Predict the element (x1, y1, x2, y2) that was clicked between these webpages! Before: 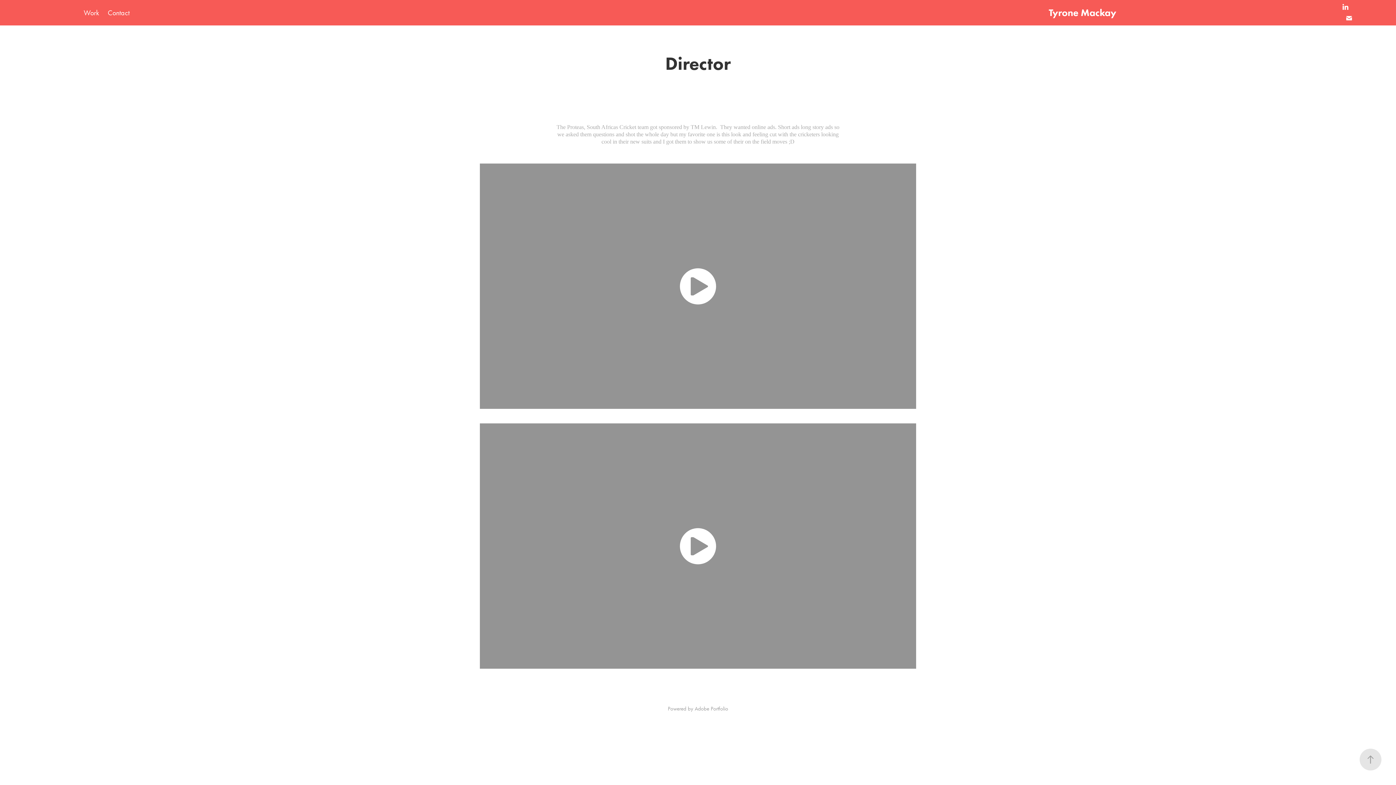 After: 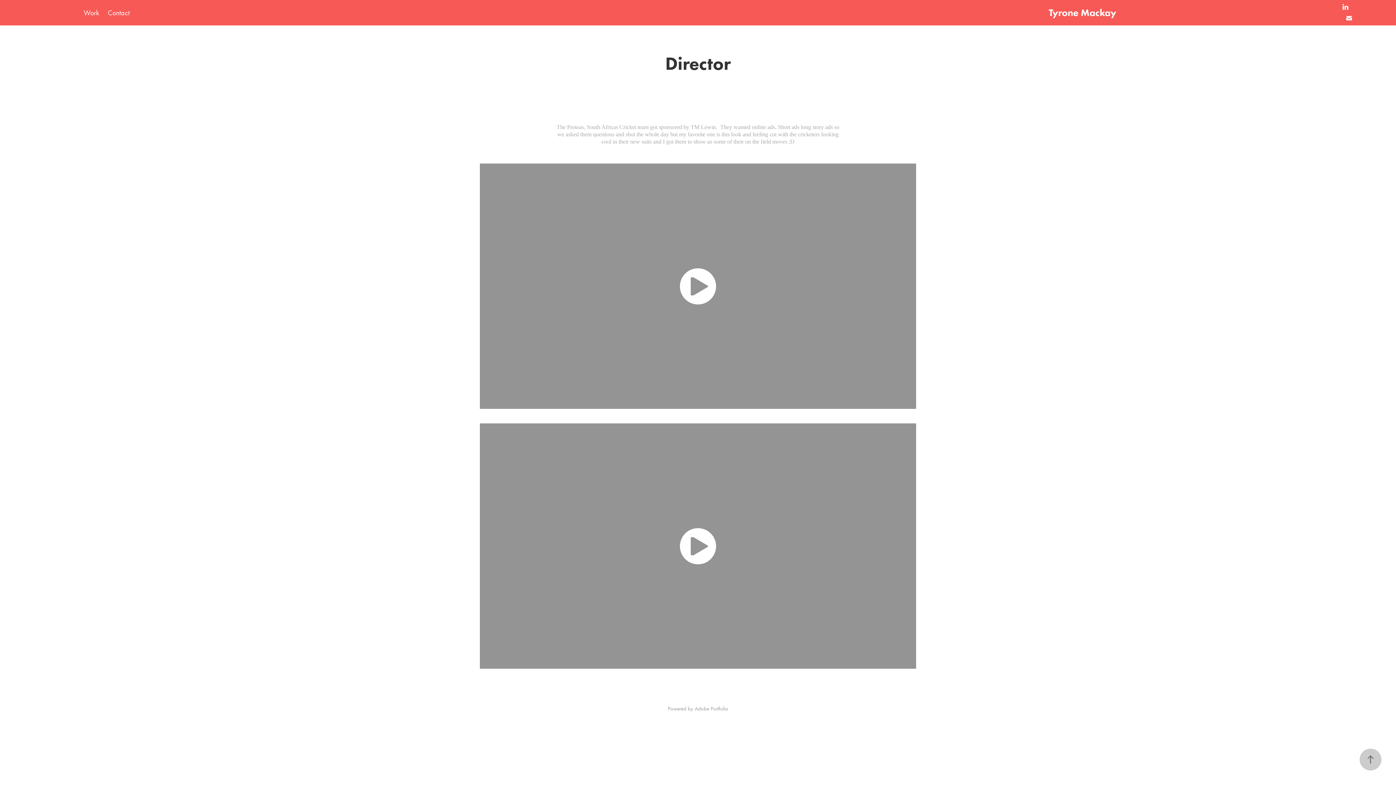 Action: bbox: (1360, 749, 1381, 770)